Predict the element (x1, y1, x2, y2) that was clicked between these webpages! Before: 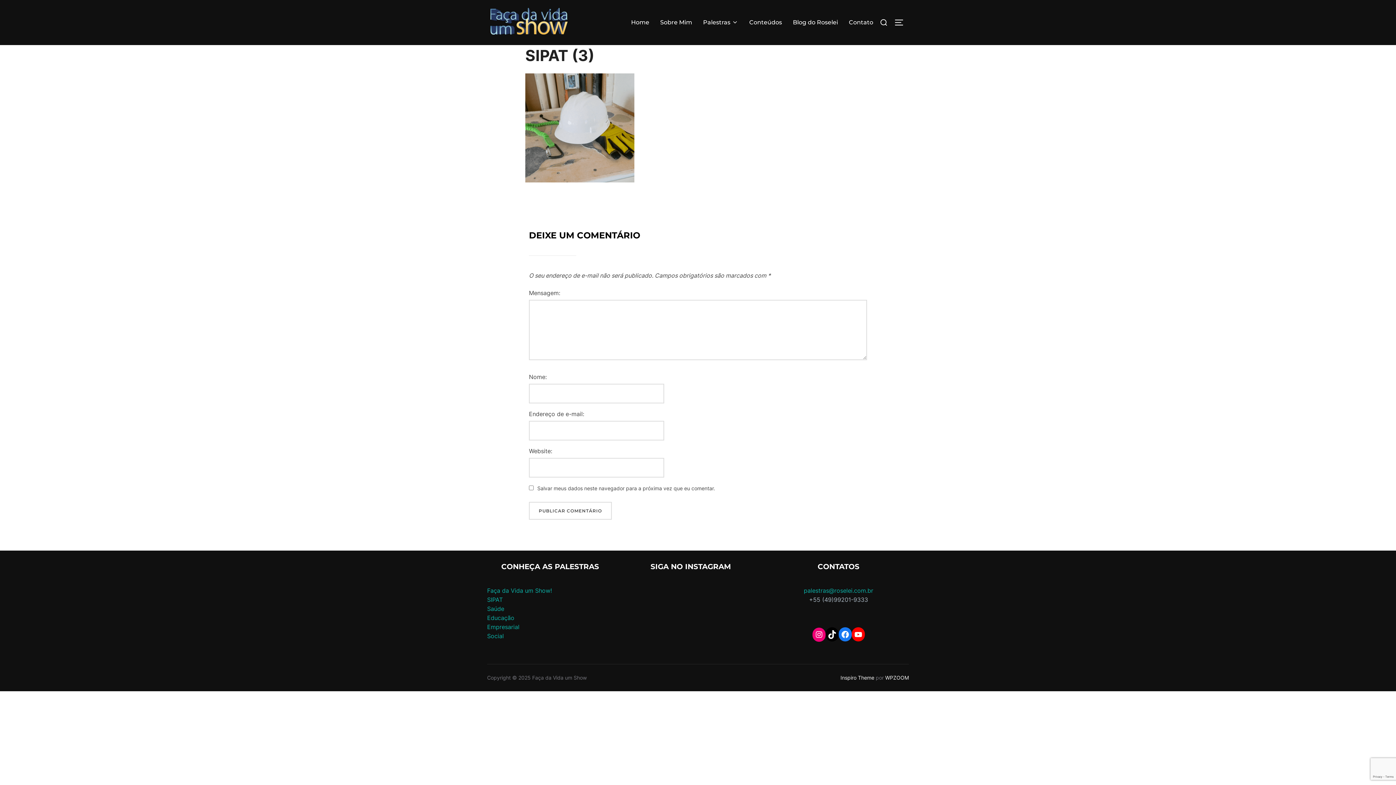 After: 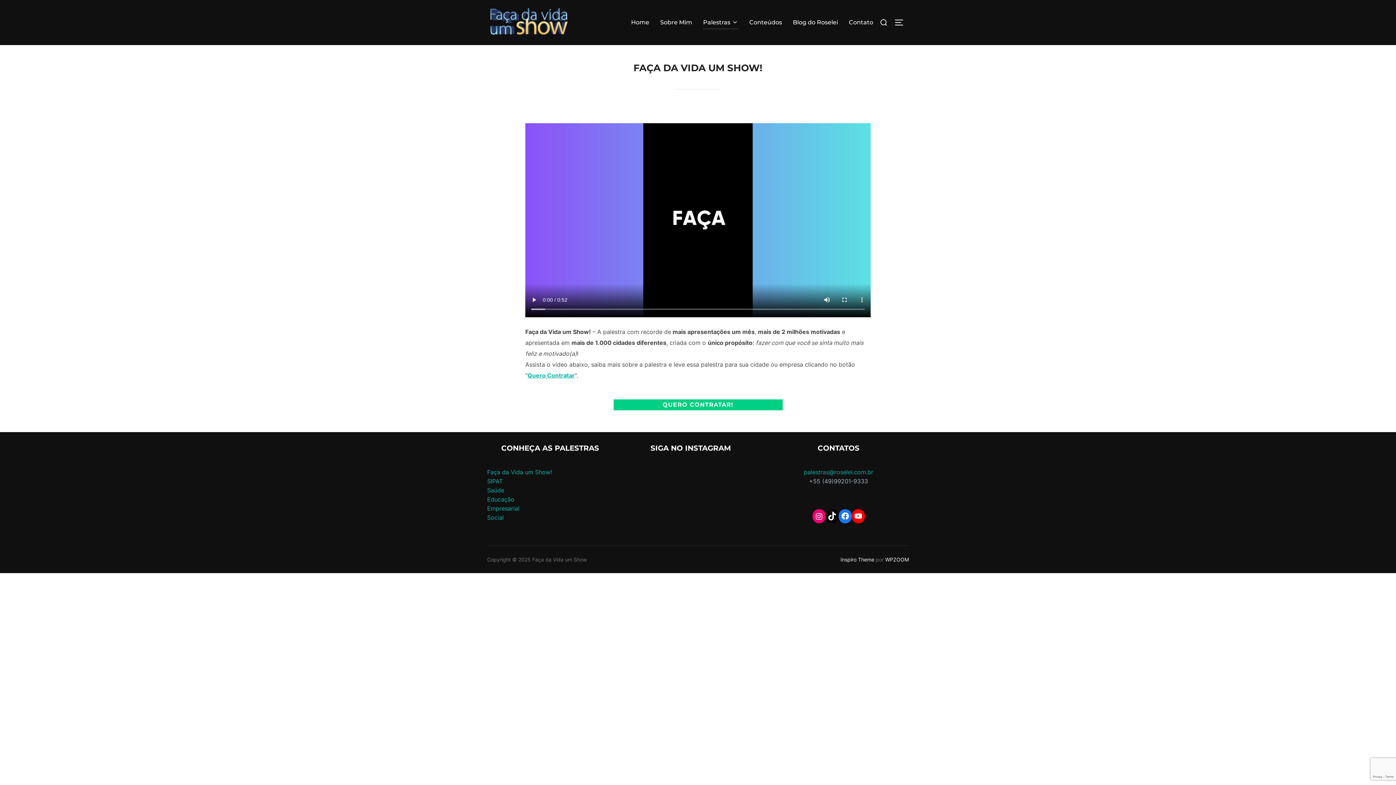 Action: label: Faça da Vida um Show! bbox: (487, 587, 552, 594)